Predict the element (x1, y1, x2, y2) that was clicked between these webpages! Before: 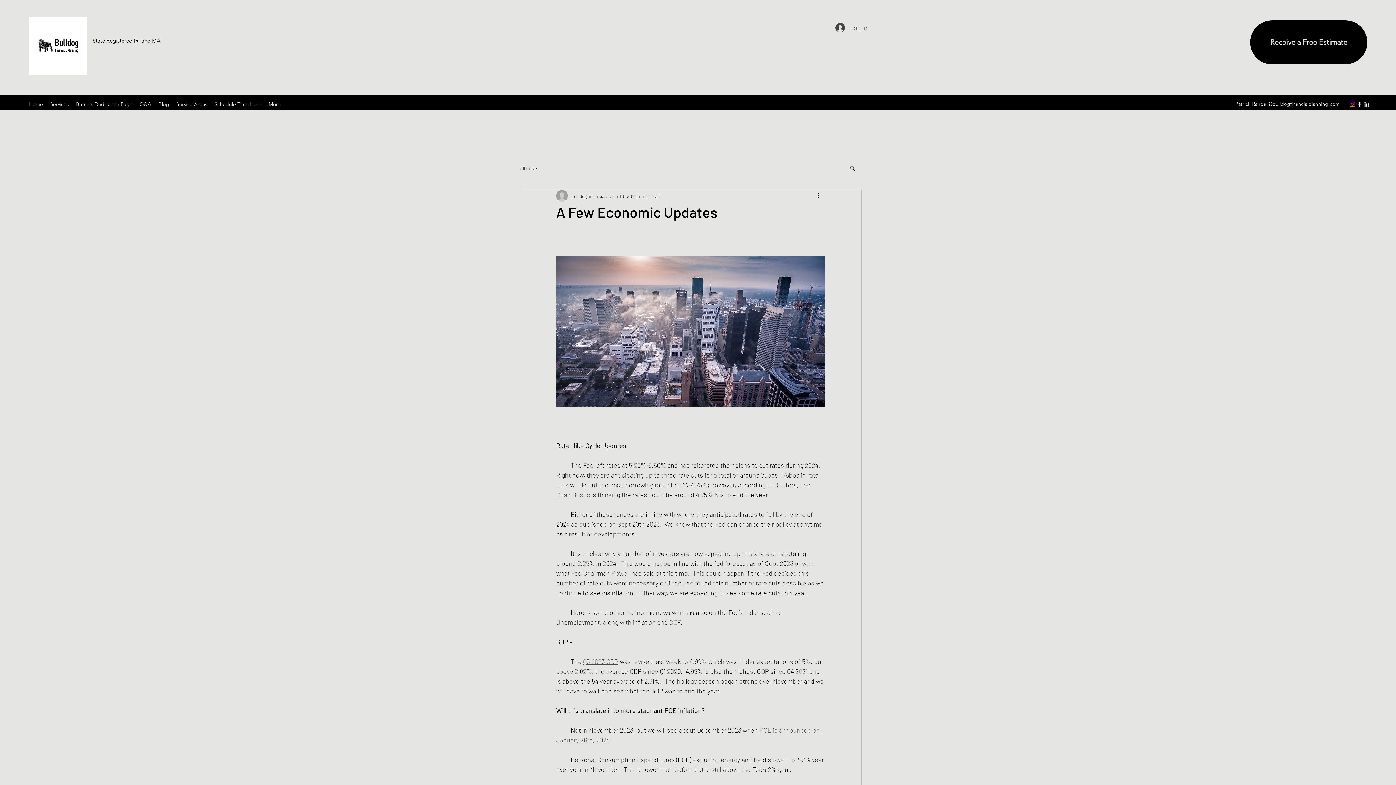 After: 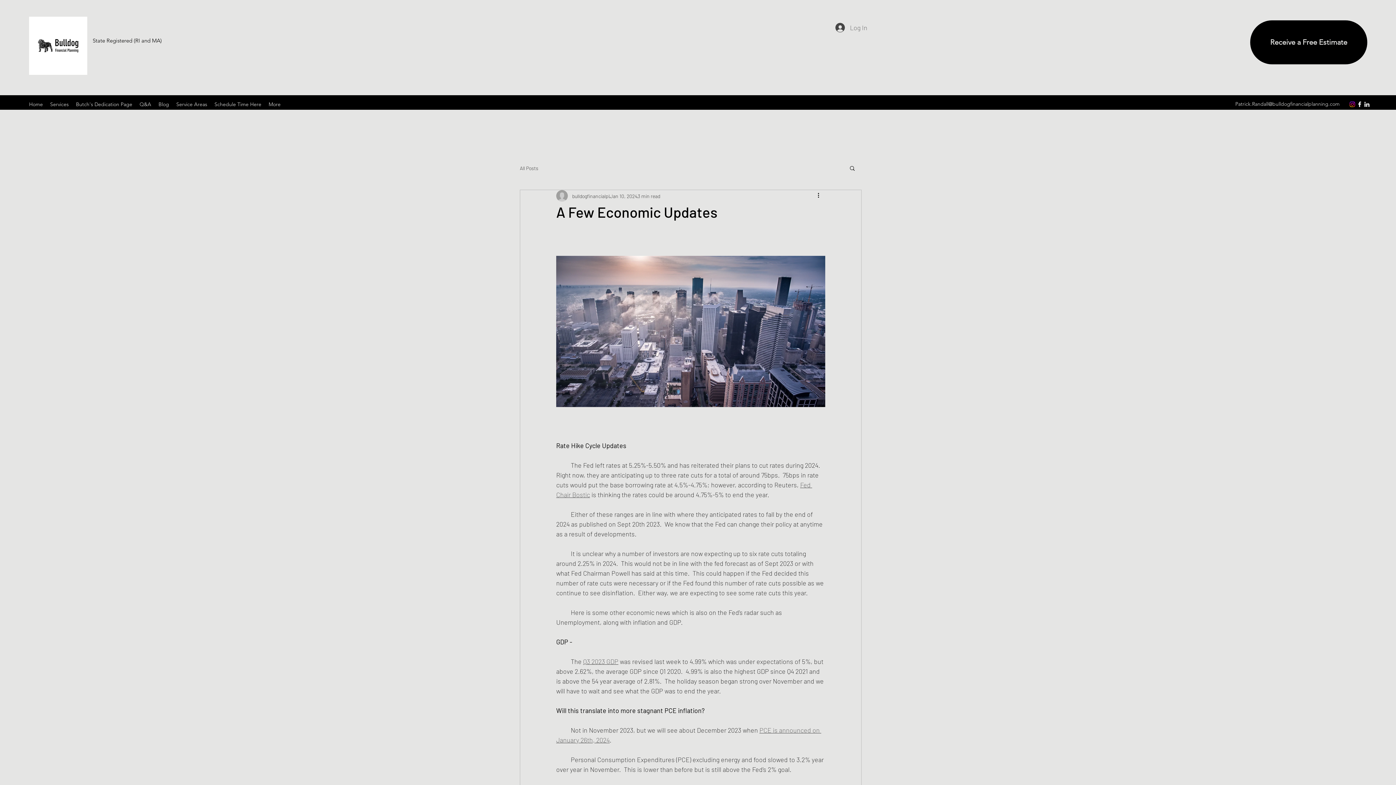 Action: label: F bbox: (800, 480, 803, 488)